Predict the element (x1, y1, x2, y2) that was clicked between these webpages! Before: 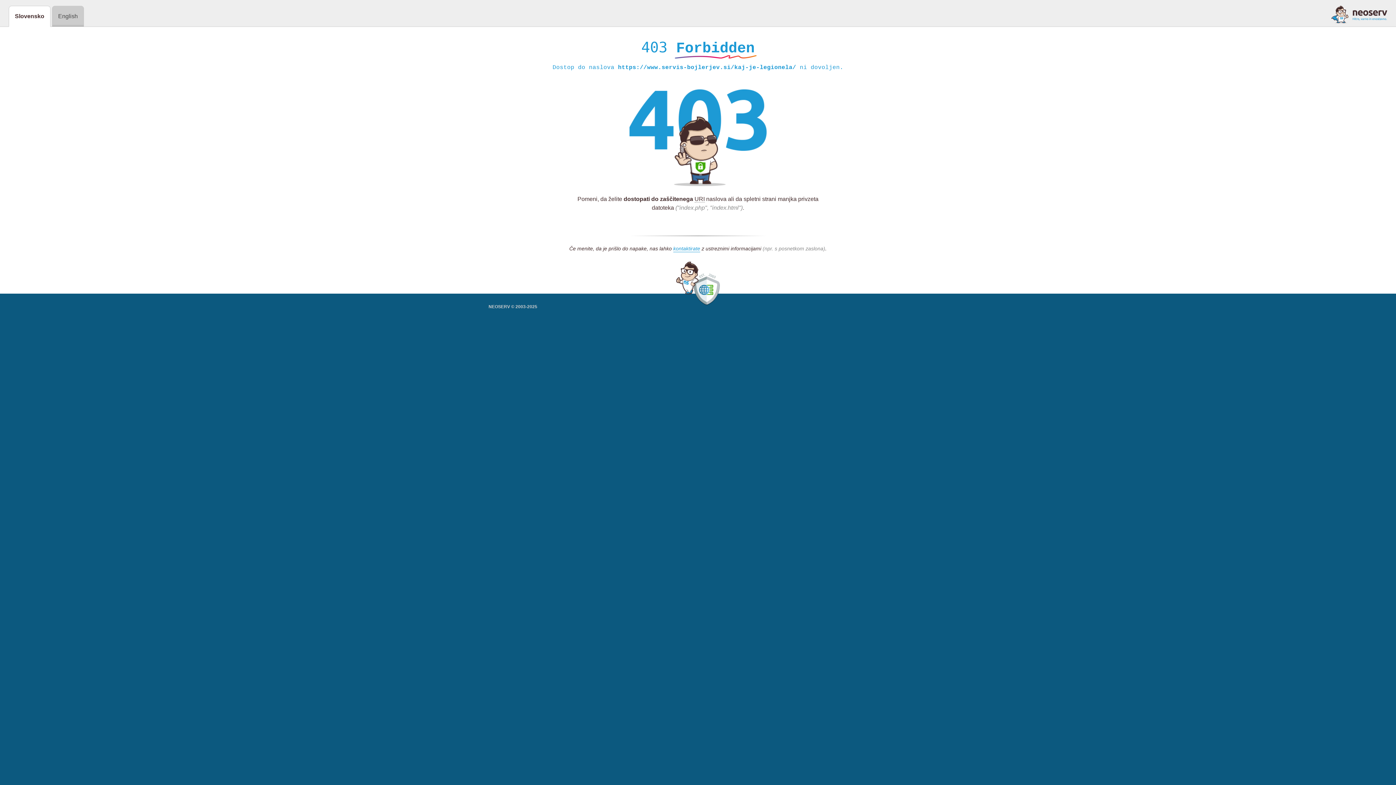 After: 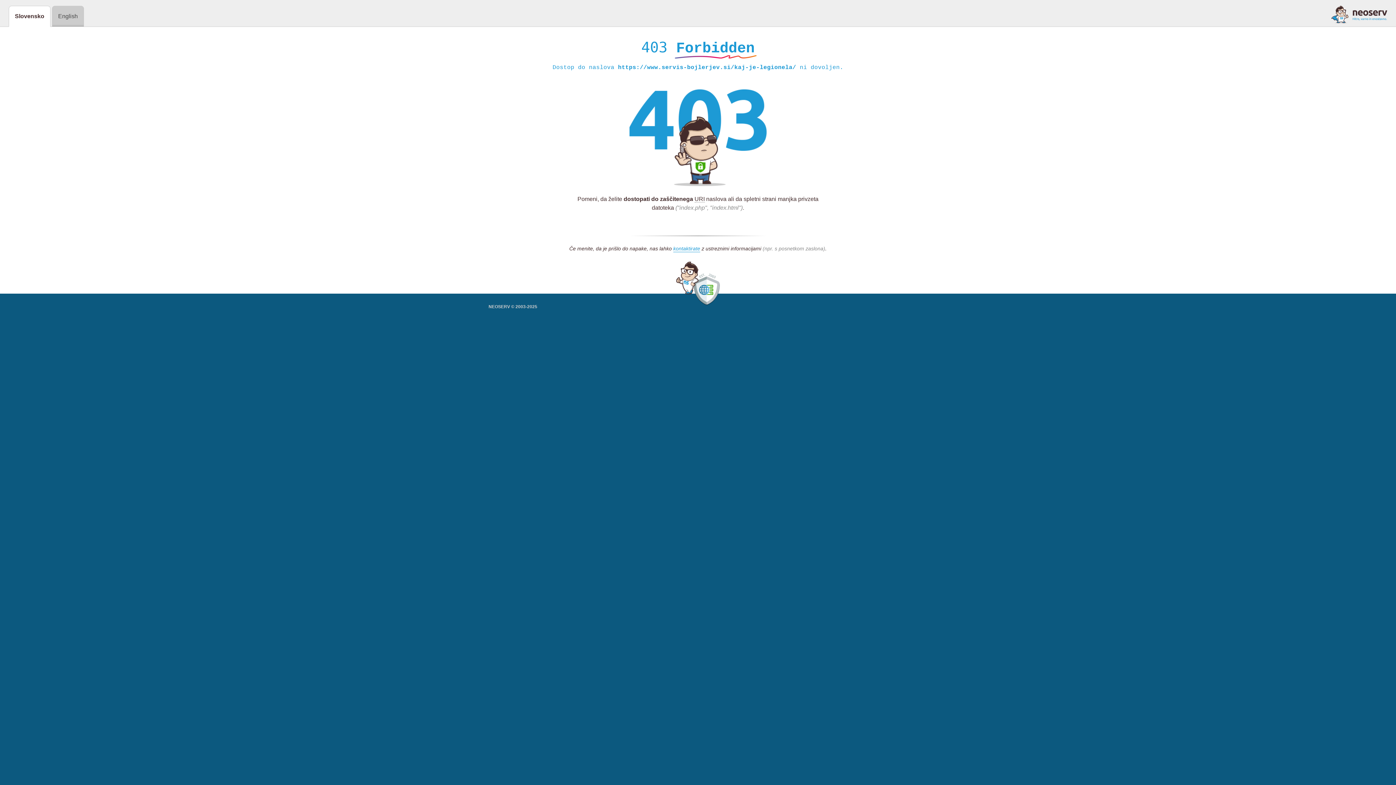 Action: bbox: (1331, 5, 1387, 23)